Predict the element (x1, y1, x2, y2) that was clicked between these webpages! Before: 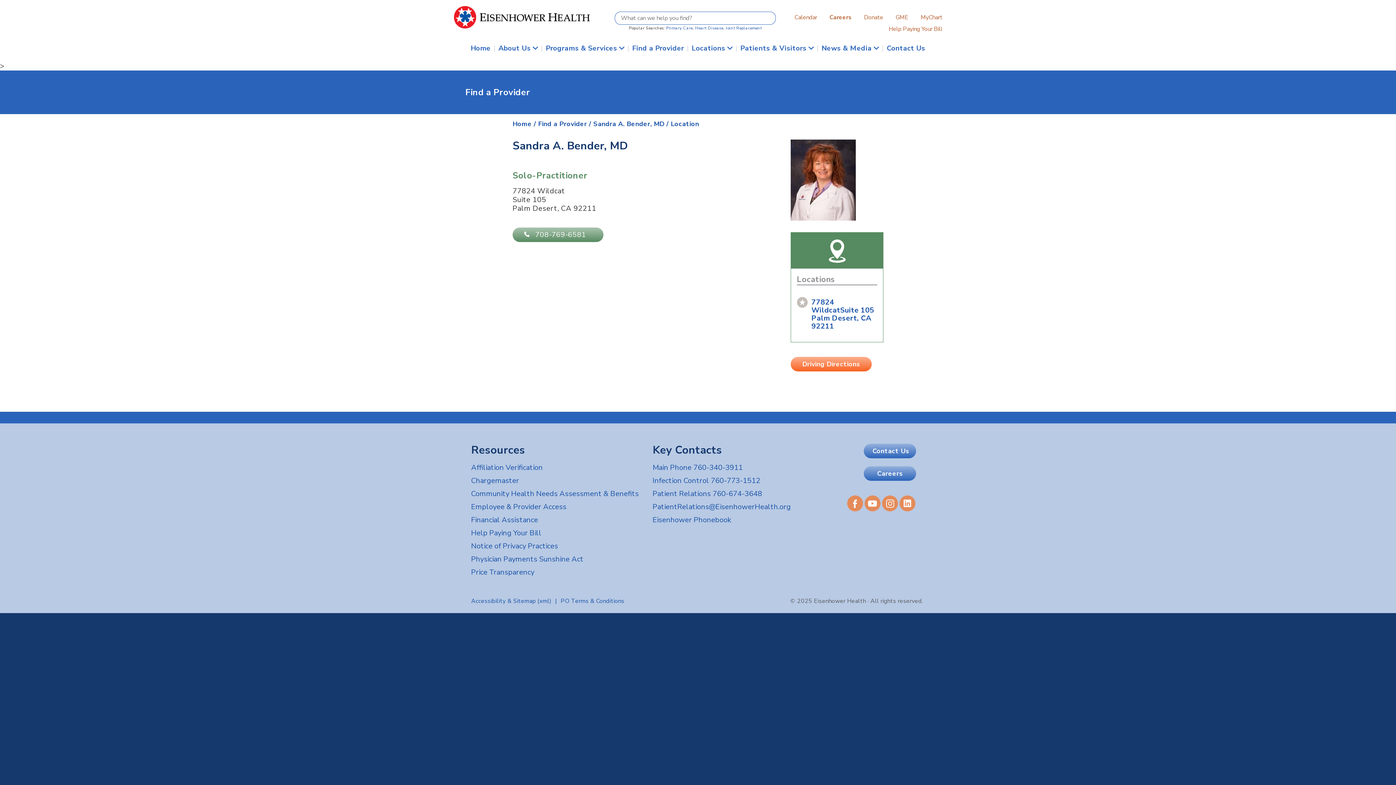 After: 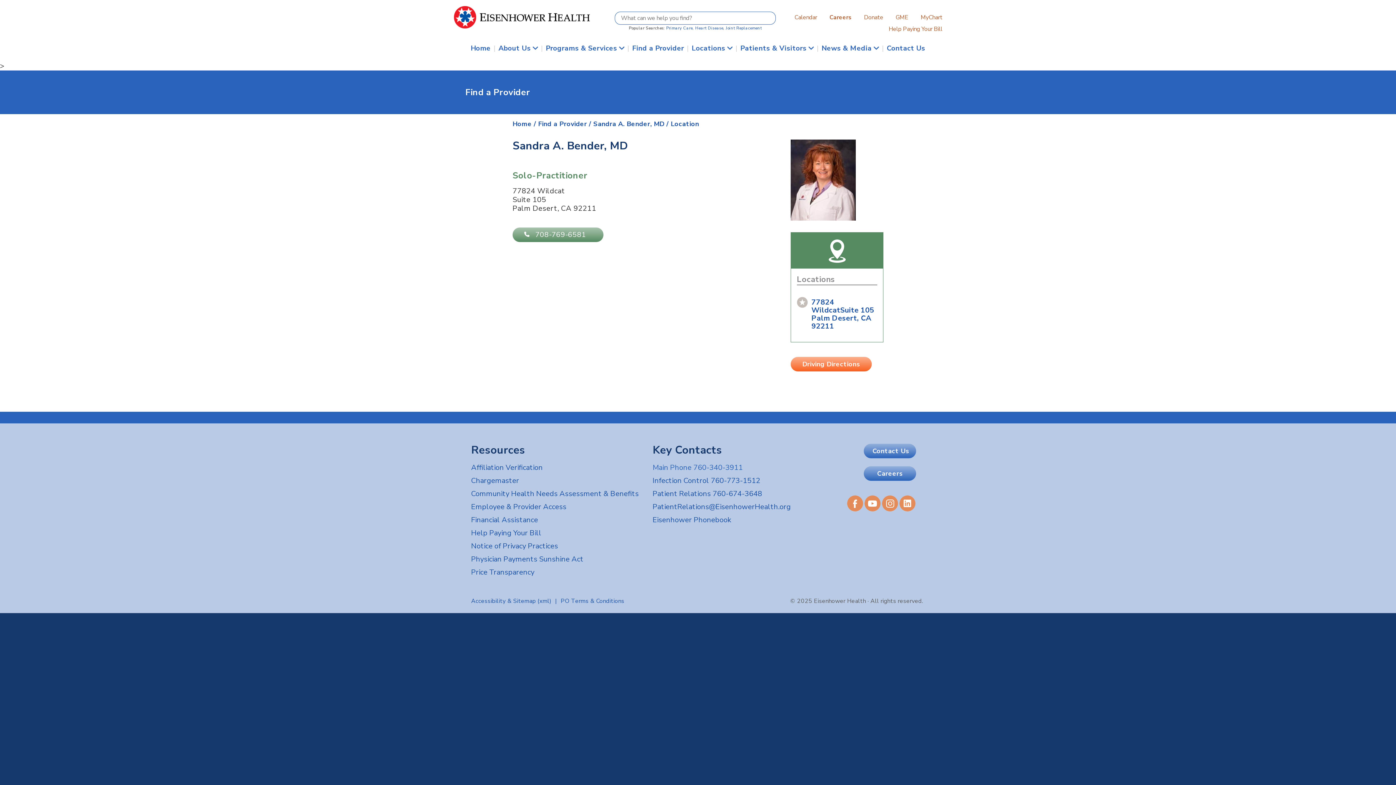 Action: bbox: (652, 462, 742, 472) label: Main Phone 760-340-3911